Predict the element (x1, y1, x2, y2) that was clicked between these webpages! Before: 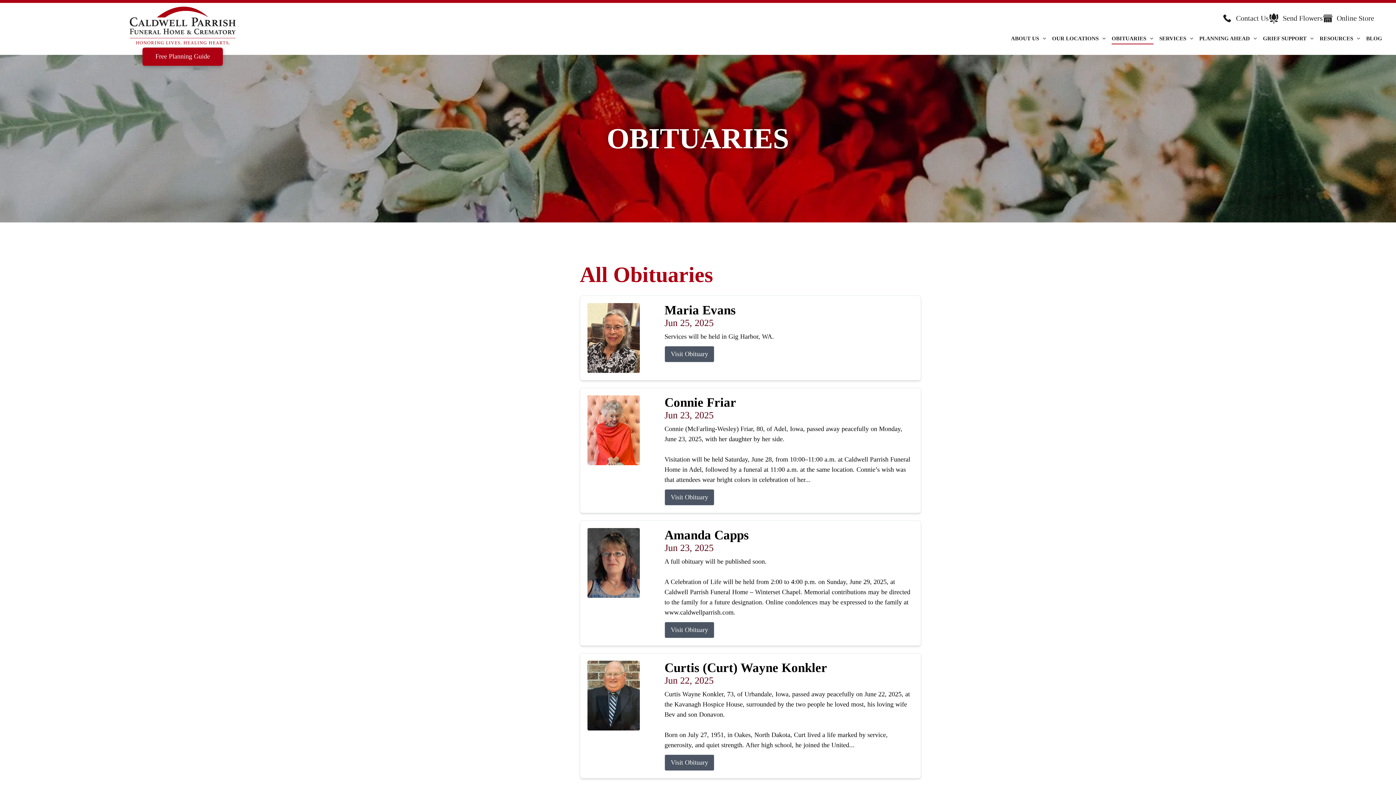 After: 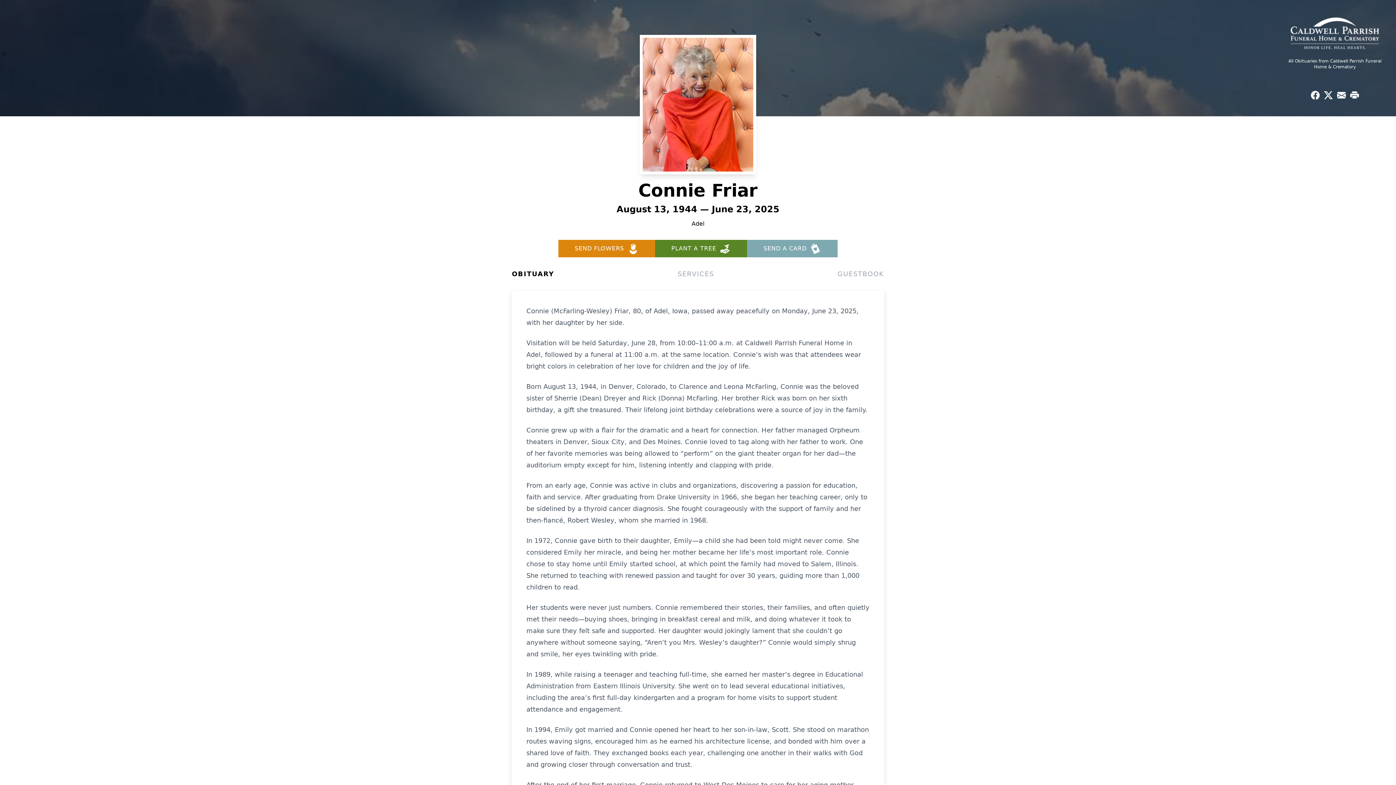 Action: bbox: (587, 395, 653, 465)